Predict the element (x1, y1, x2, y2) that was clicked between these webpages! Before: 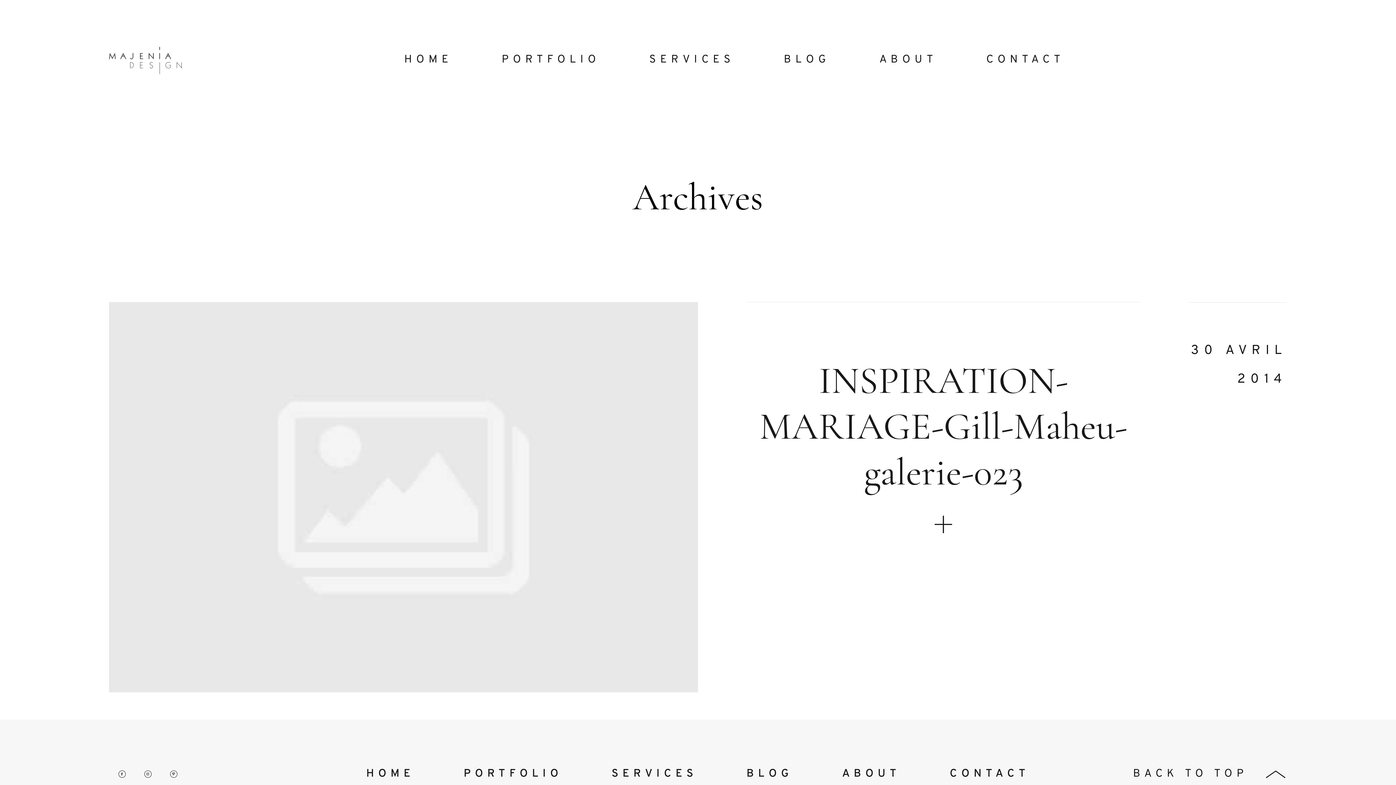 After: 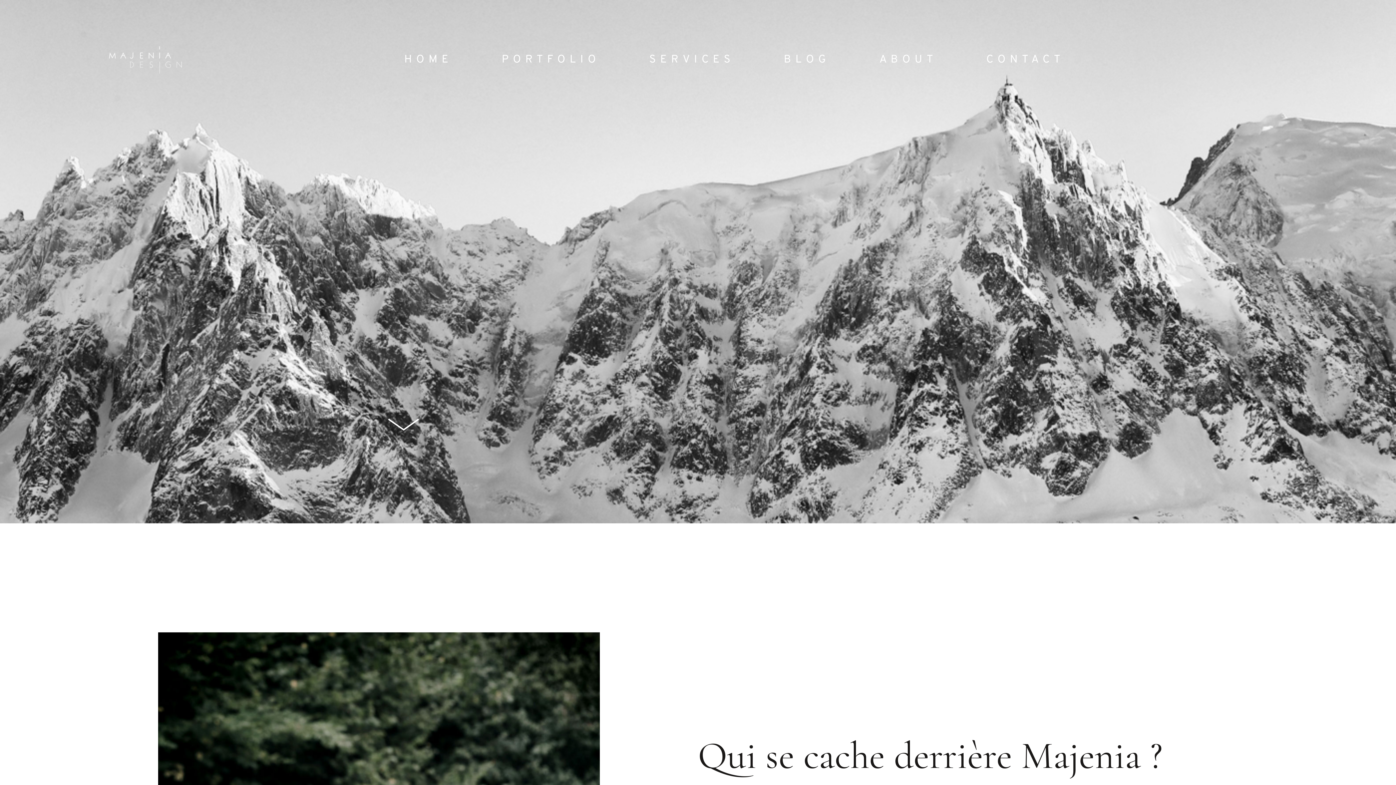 Action: label: ABOUT bbox: (842, 763, 900, 785)